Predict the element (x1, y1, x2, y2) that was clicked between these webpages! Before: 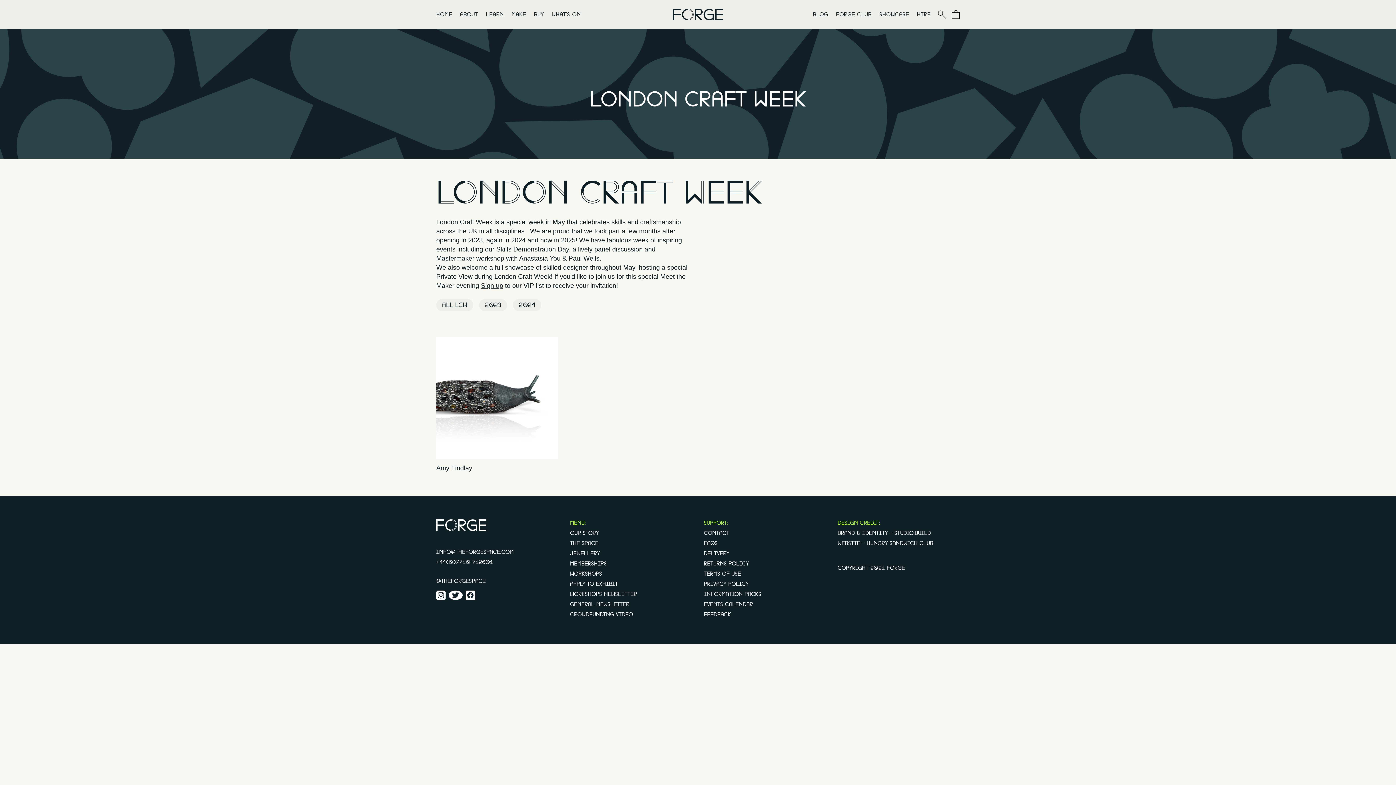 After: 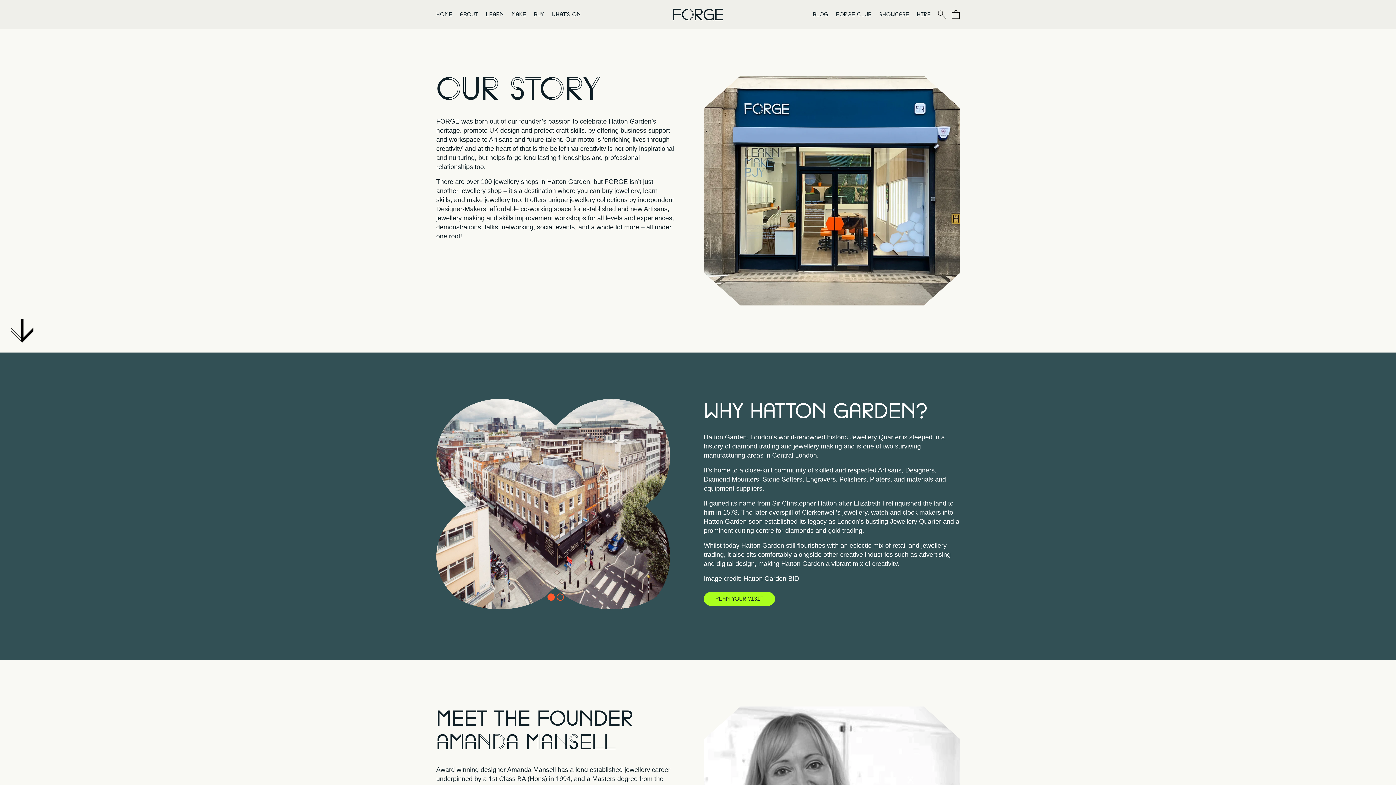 Action: bbox: (570, 529, 598, 537) label: OUR STORY